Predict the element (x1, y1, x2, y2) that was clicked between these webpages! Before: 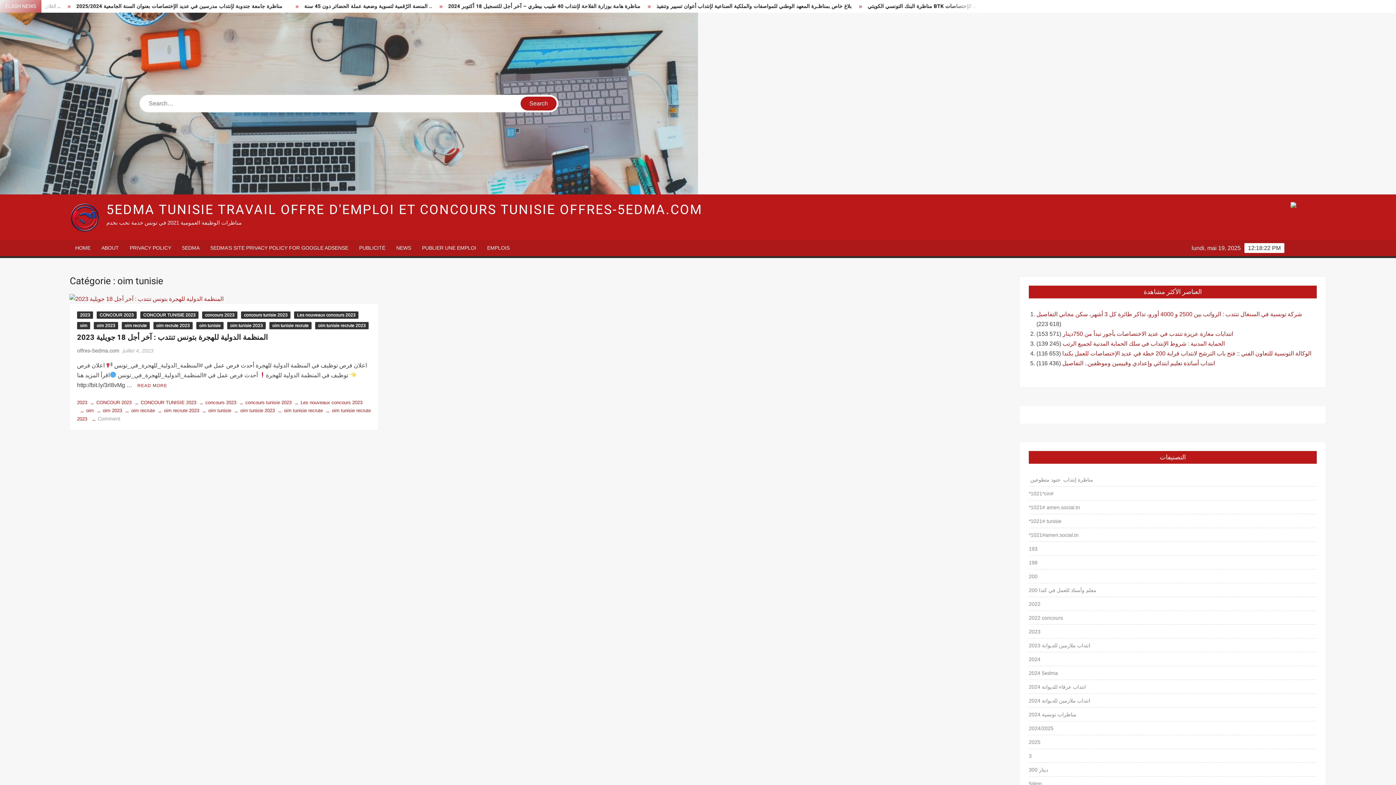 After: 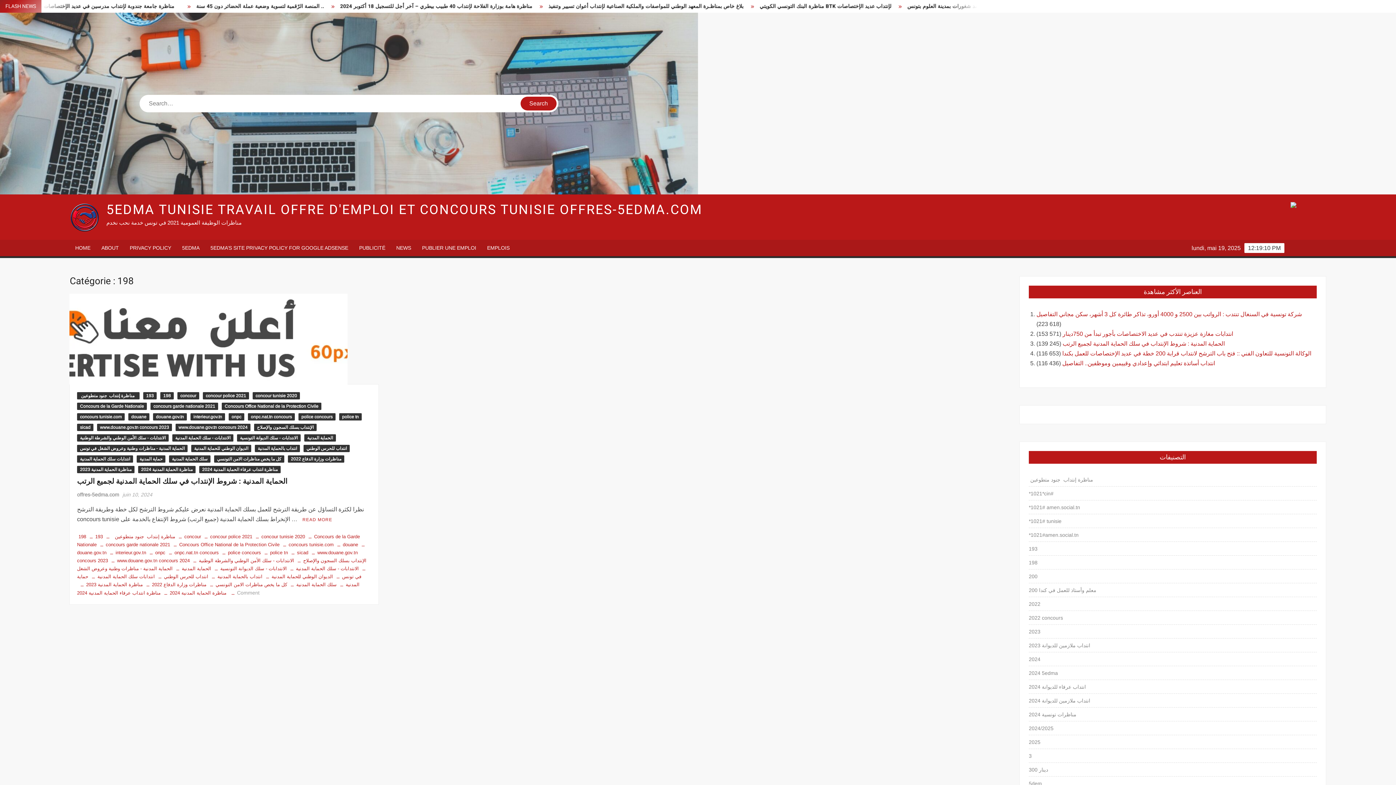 Action: label: 198 bbox: (1029, 558, 1037, 567)